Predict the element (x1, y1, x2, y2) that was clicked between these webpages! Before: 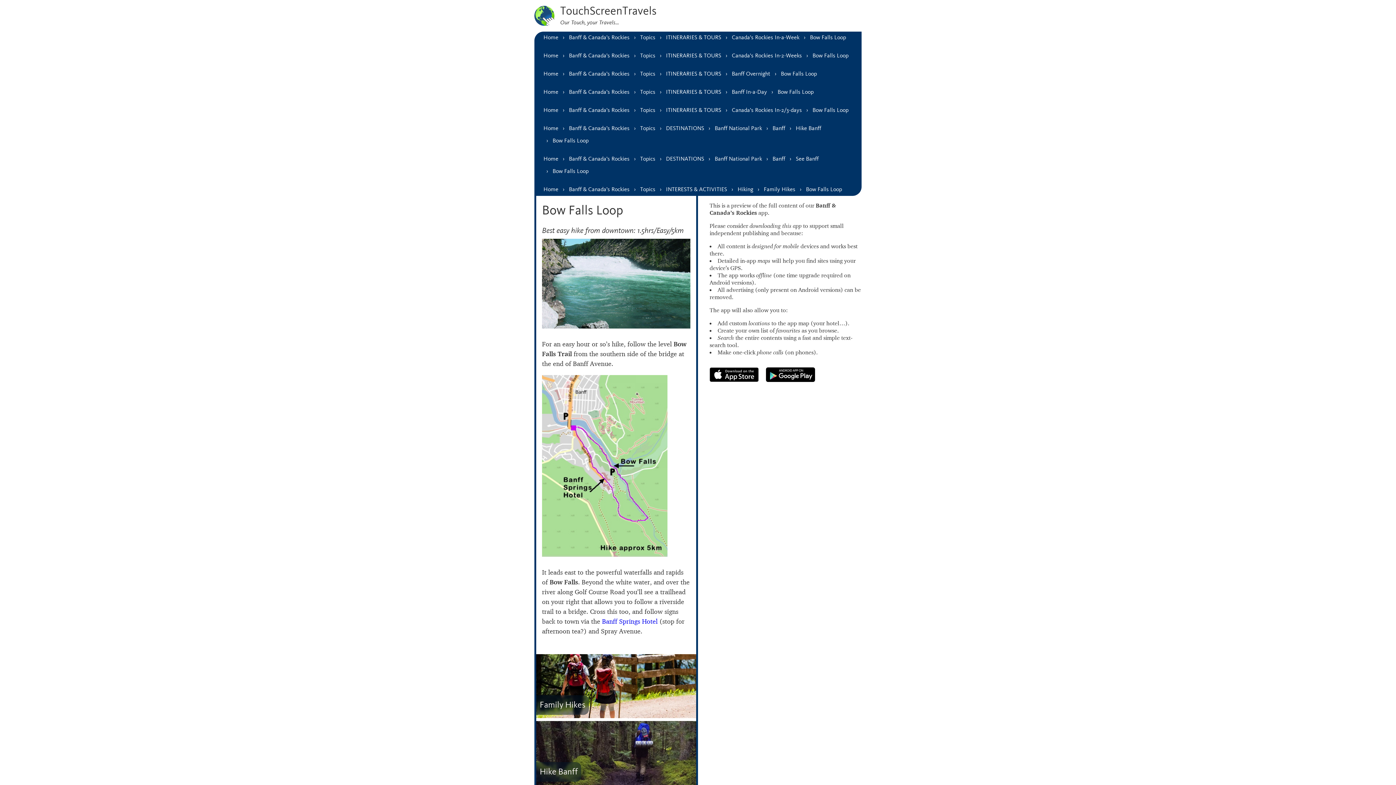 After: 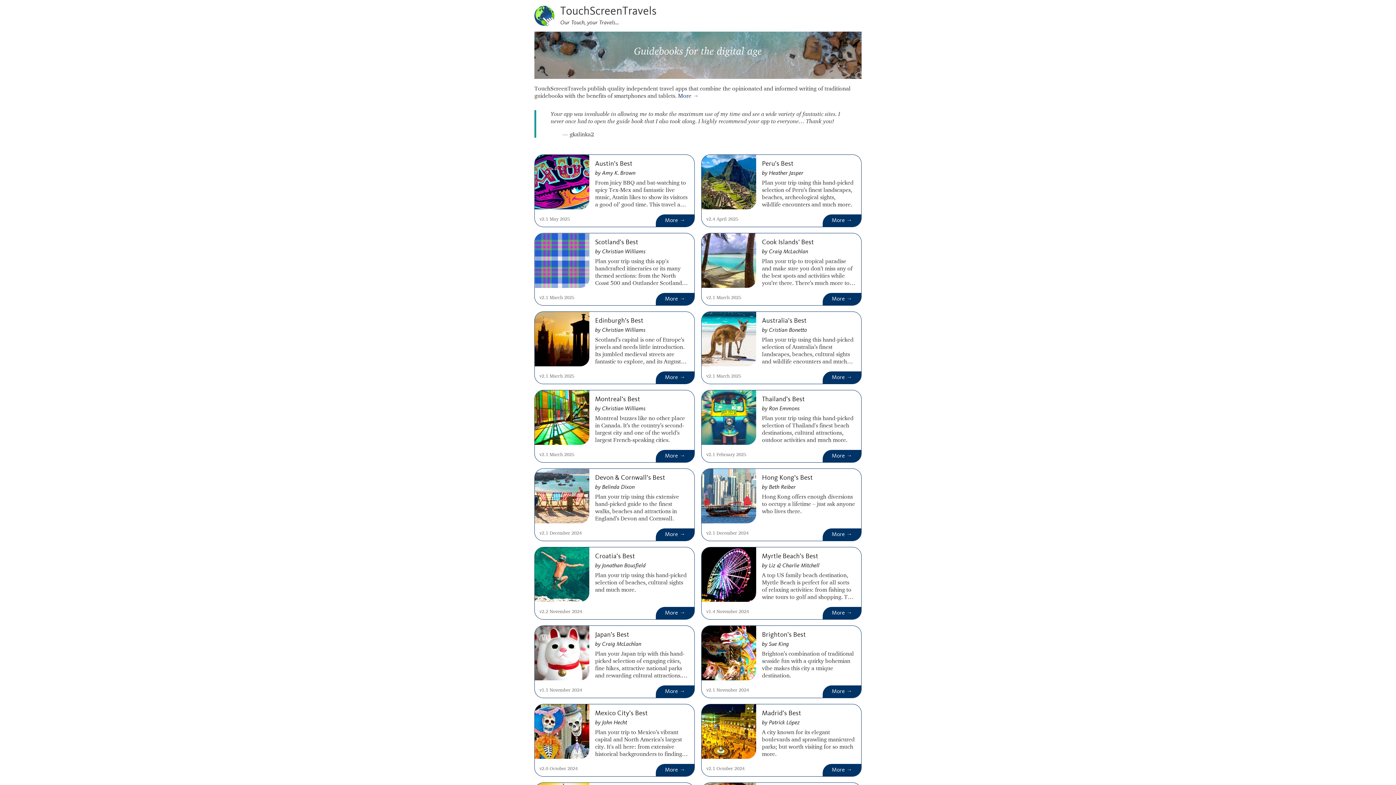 Action: bbox: (543, 89, 558, 94) label: Home